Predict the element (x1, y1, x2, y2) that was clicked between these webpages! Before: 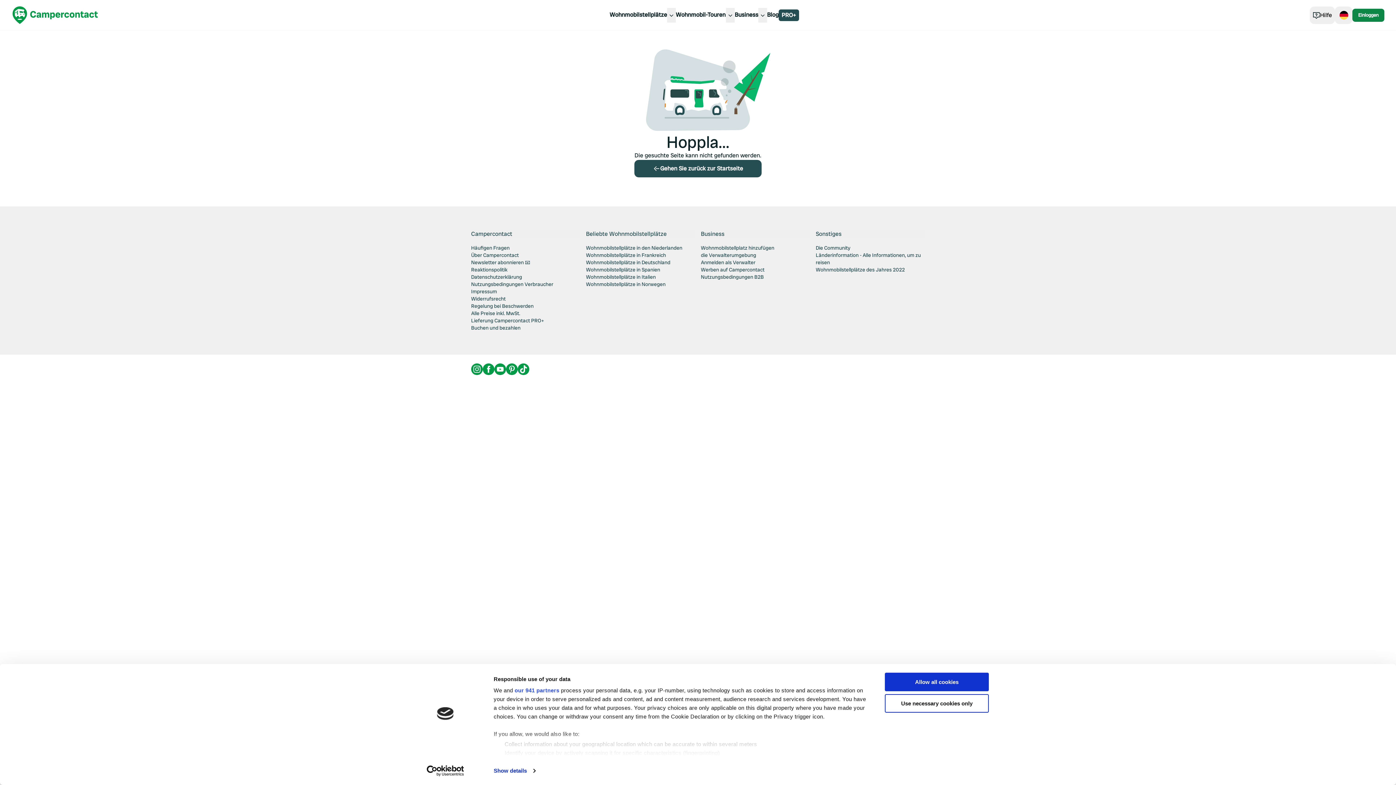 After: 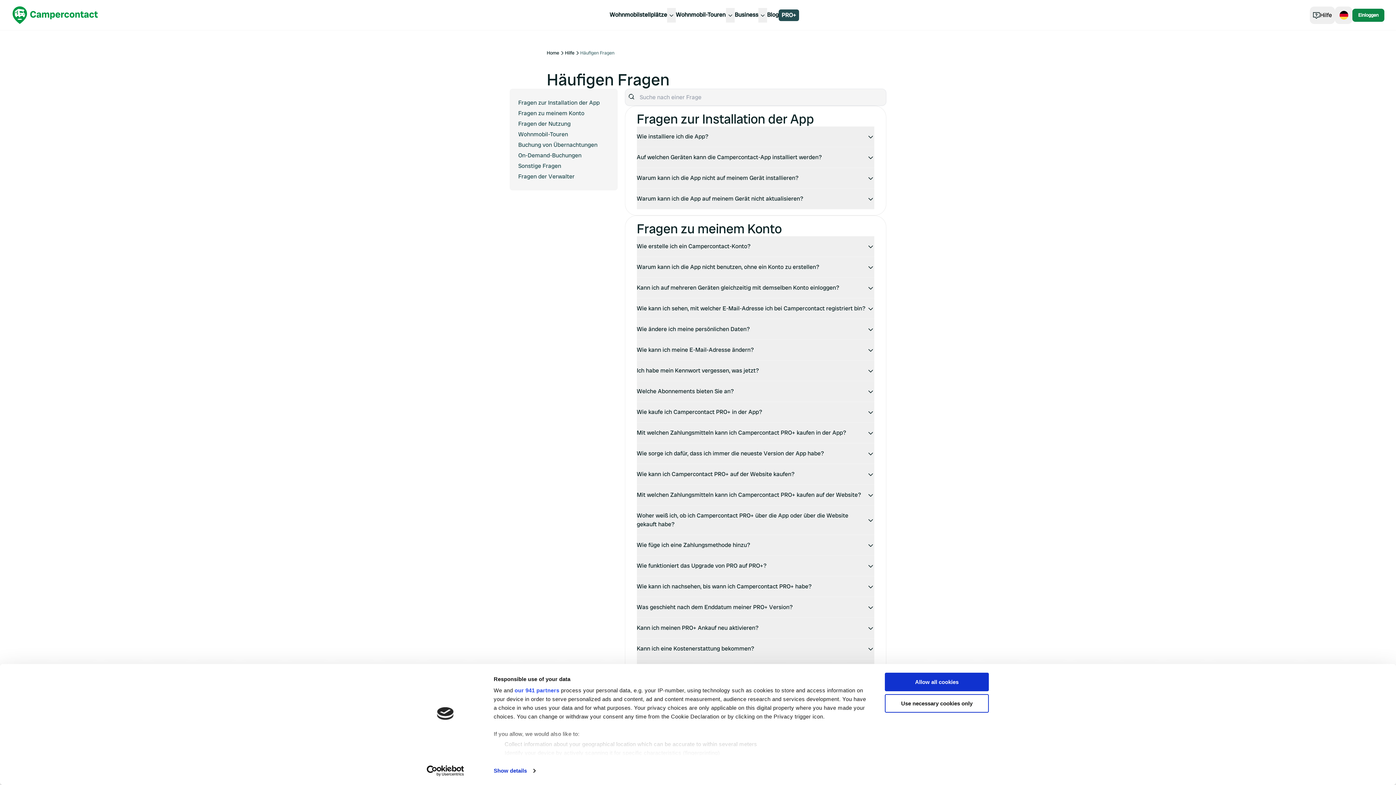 Action: label: Häufigen Fragen bbox: (471, 244, 580, 251)